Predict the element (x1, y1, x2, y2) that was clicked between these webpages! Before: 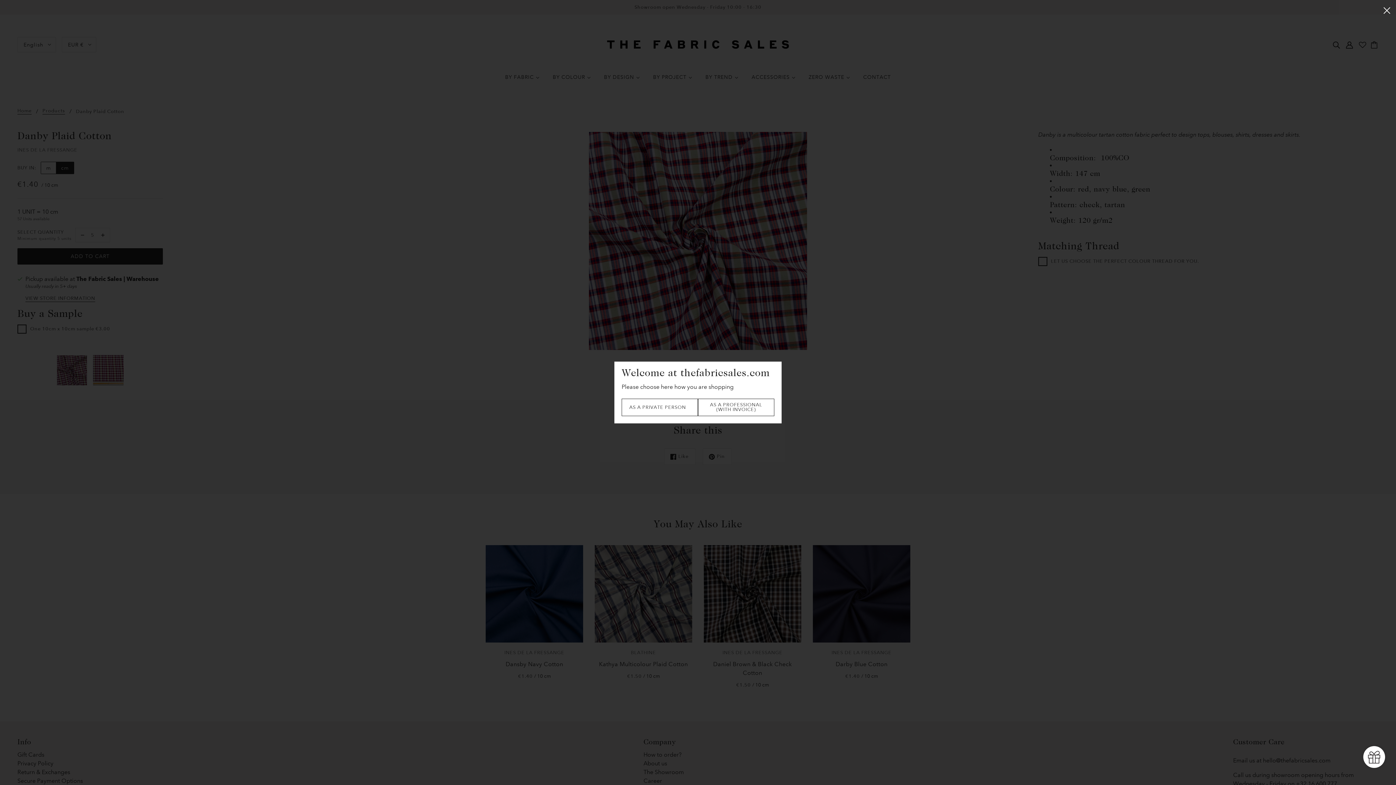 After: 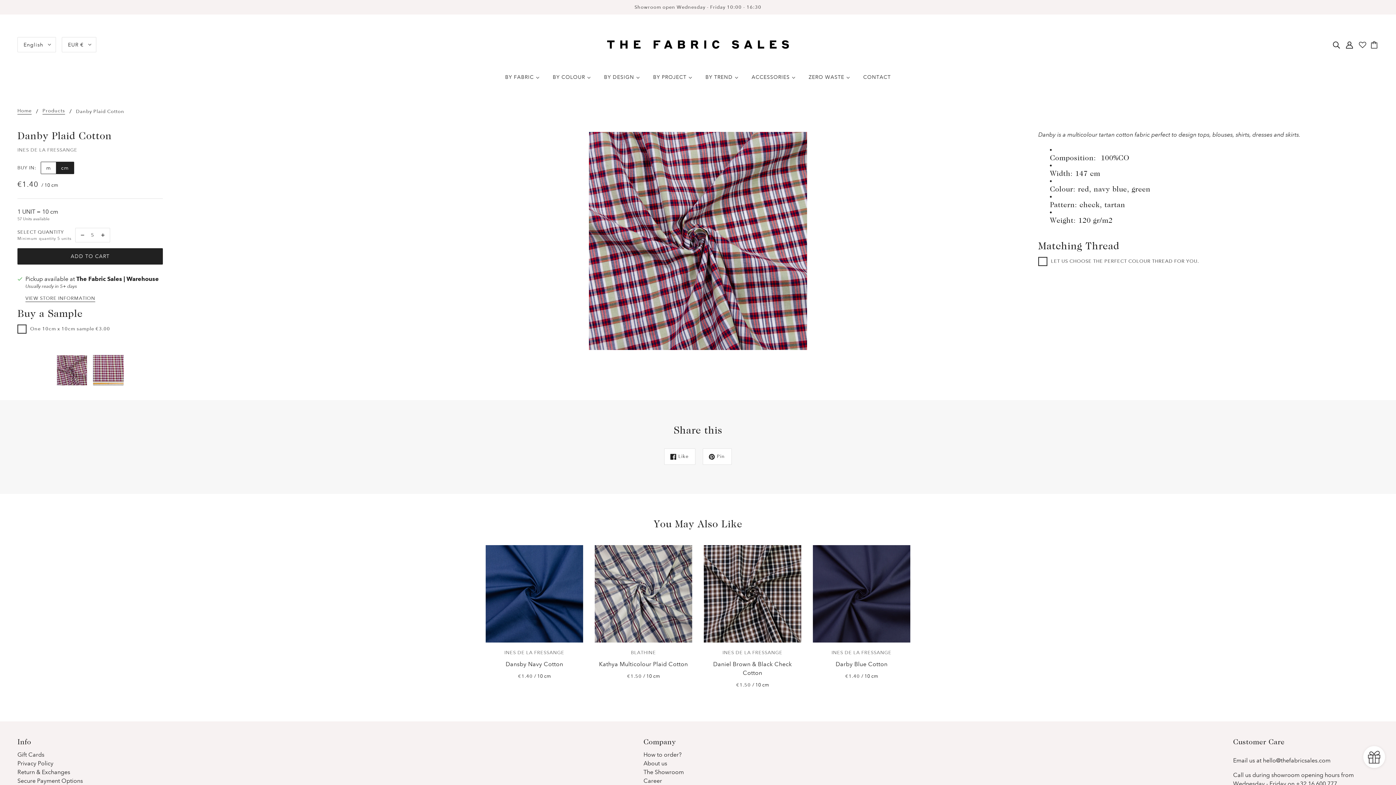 Action: bbox: (1378, 0, 1396, 19) label: Close